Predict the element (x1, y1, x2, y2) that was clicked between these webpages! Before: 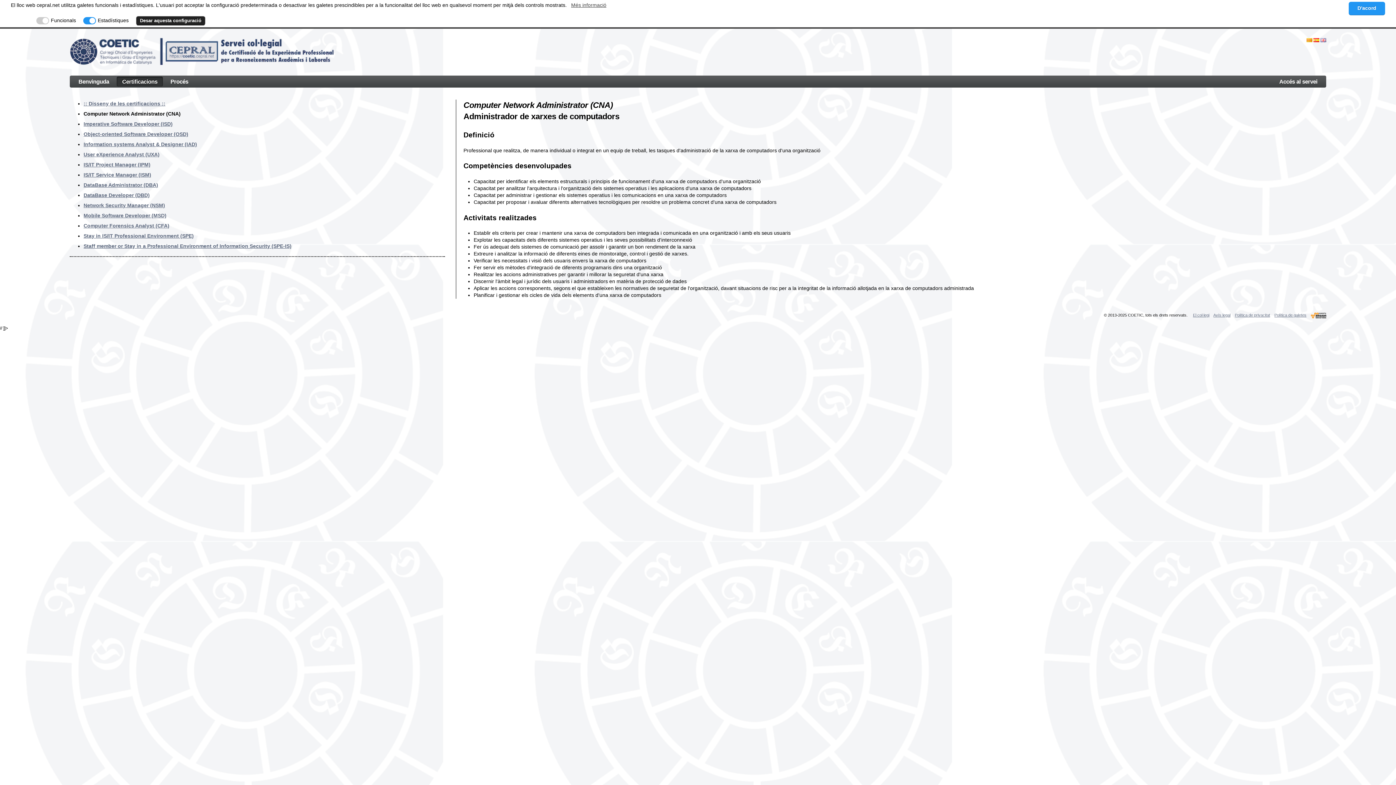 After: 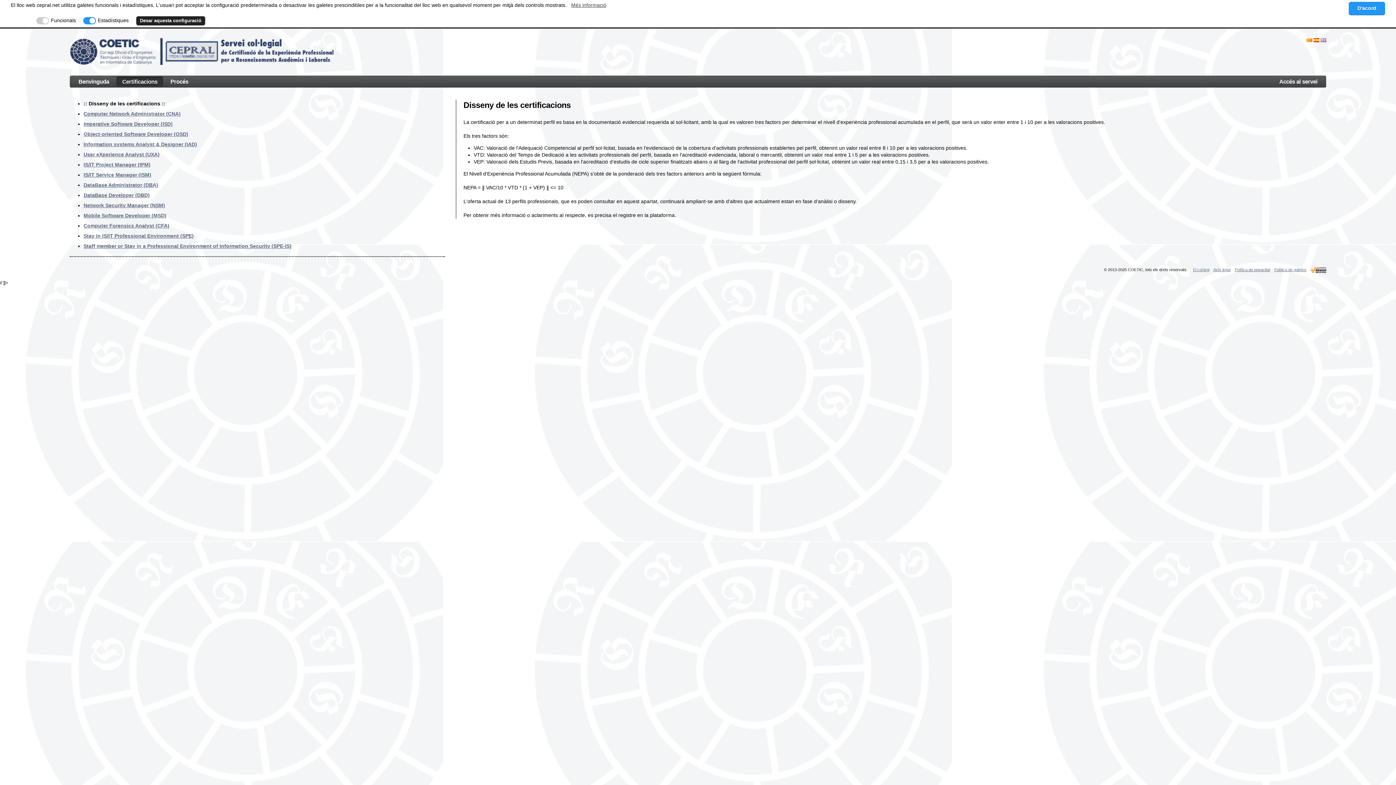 Action: label: :: Disseny de les certificacions :: bbox: (83, 100, 165, 106)